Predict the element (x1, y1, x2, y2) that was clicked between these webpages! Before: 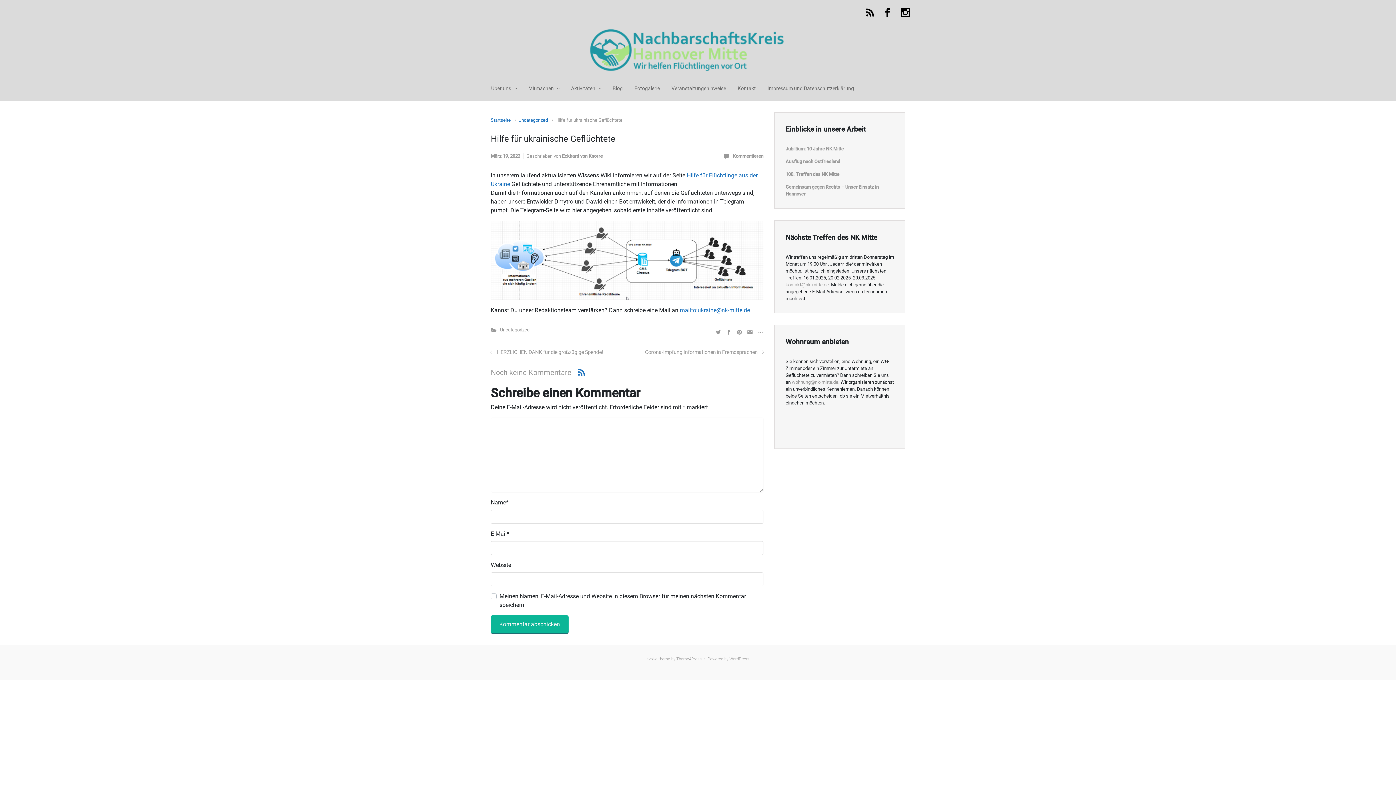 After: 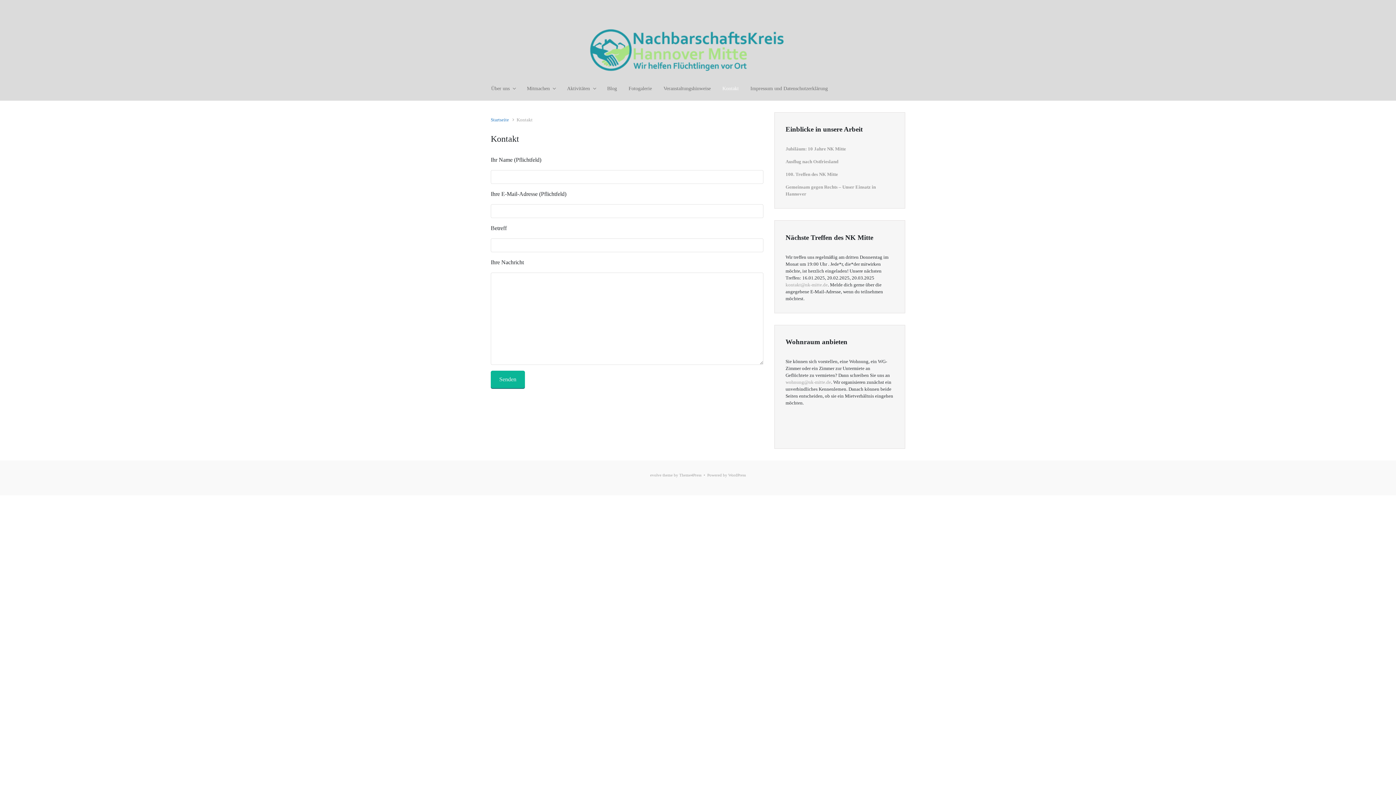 Action: bbox: (734, 79, 758, 97) label: Kontakt